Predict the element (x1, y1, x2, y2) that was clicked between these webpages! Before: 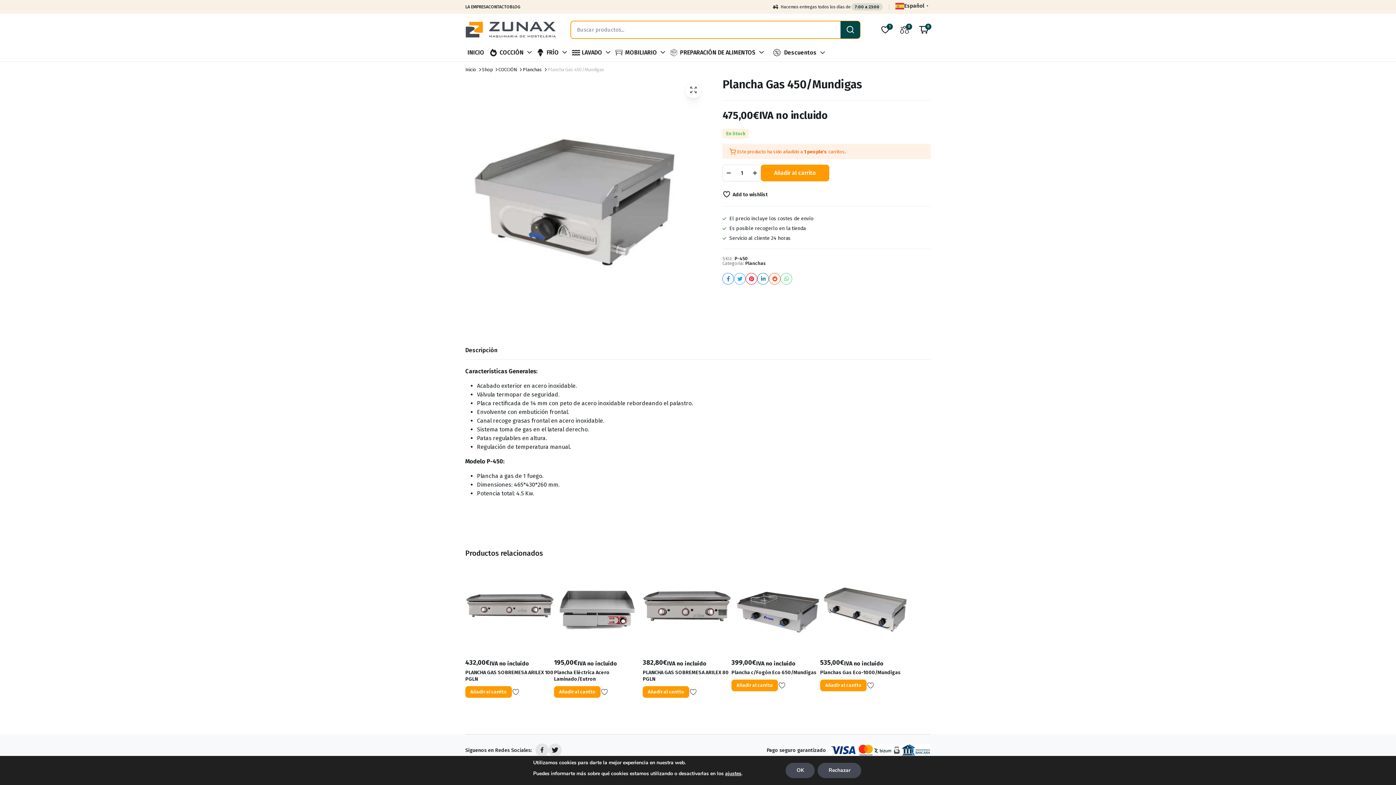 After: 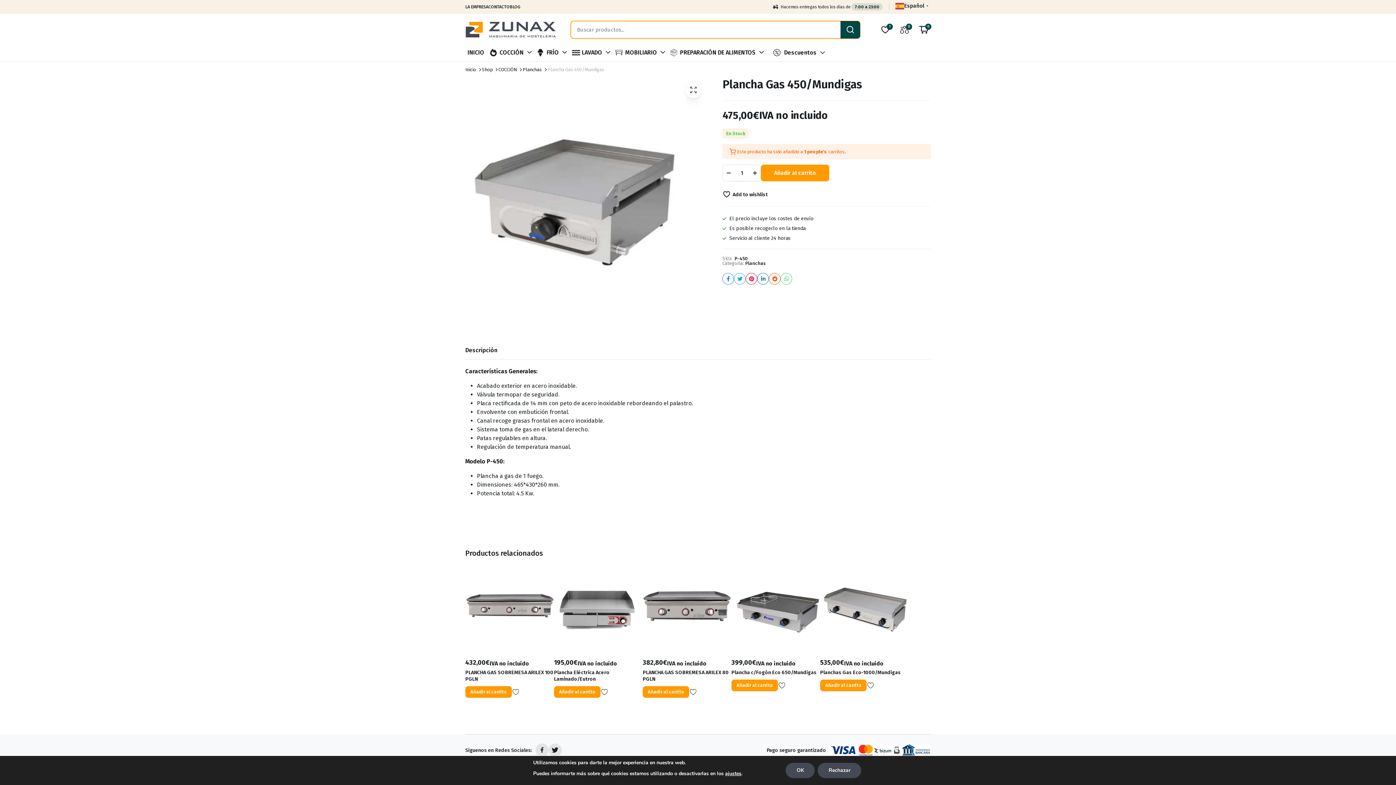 Action: bbox: (901, 746, 930, 753)